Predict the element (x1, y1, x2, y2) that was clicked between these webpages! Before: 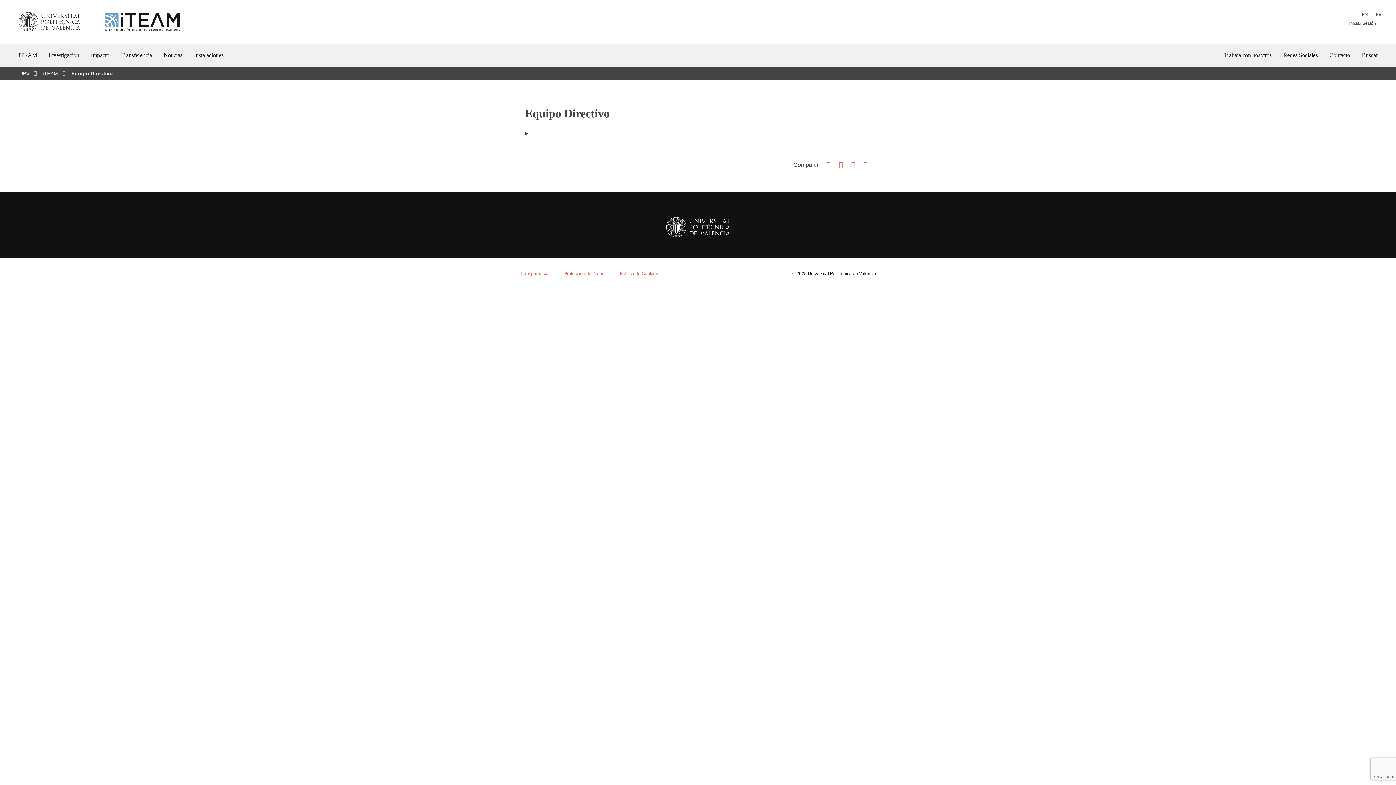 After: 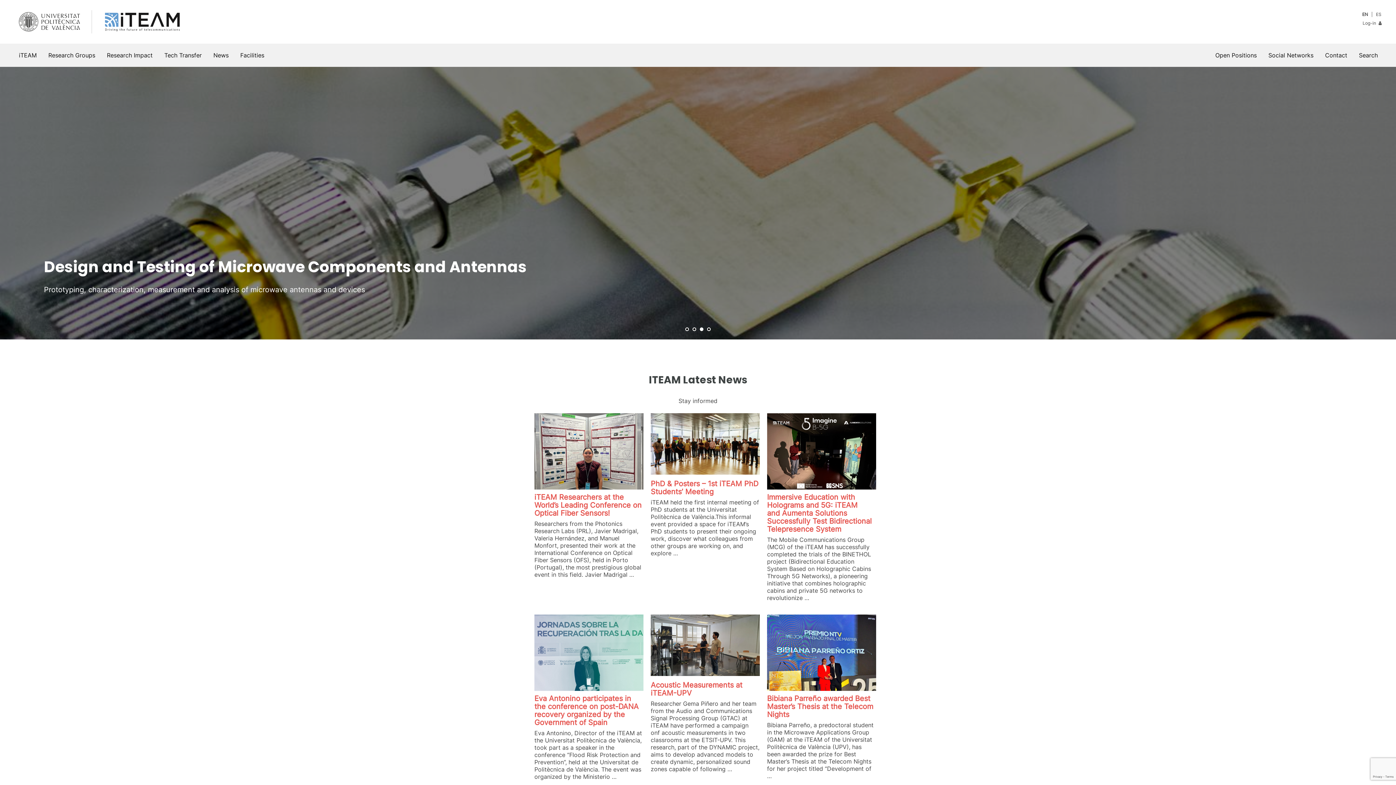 Action: bbox: (42, 70, 58, 76) label: iTEAM